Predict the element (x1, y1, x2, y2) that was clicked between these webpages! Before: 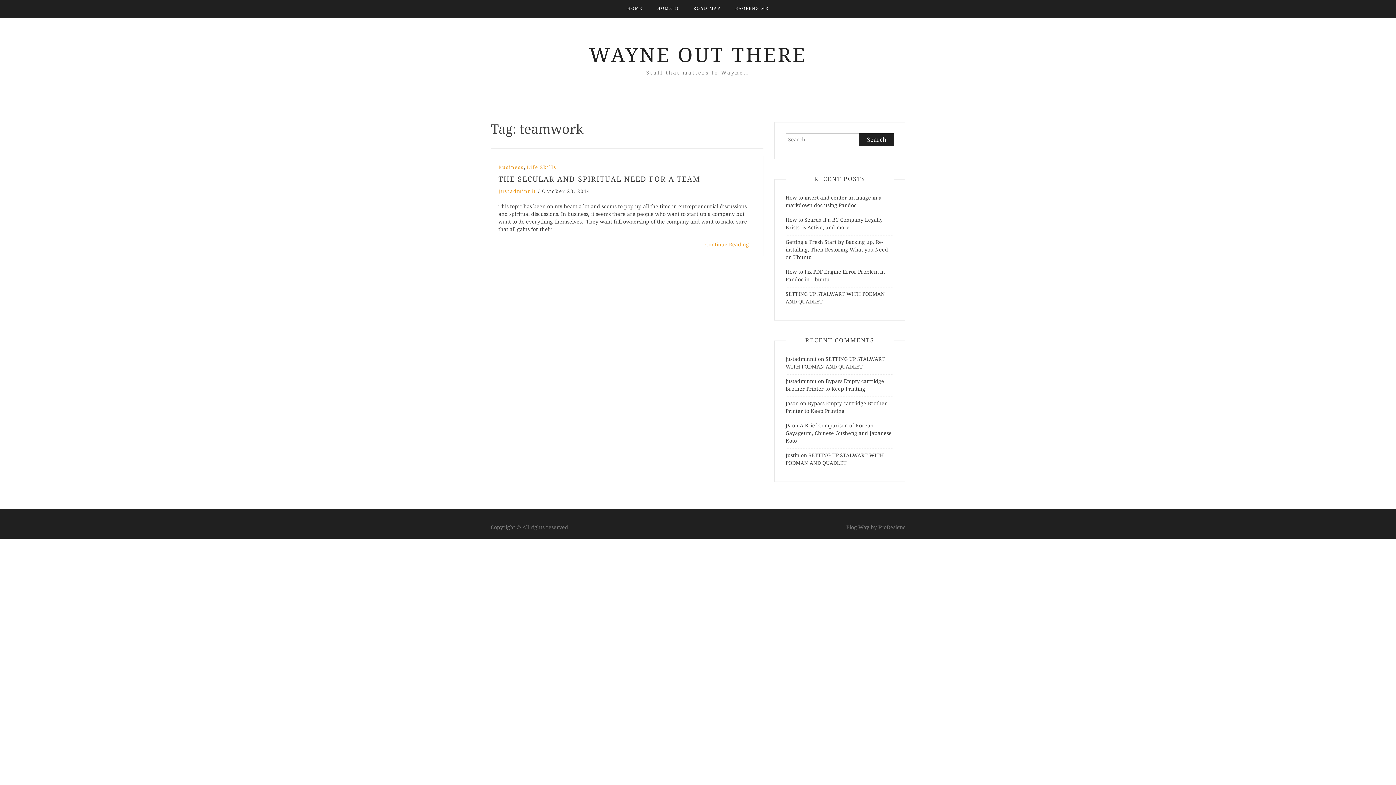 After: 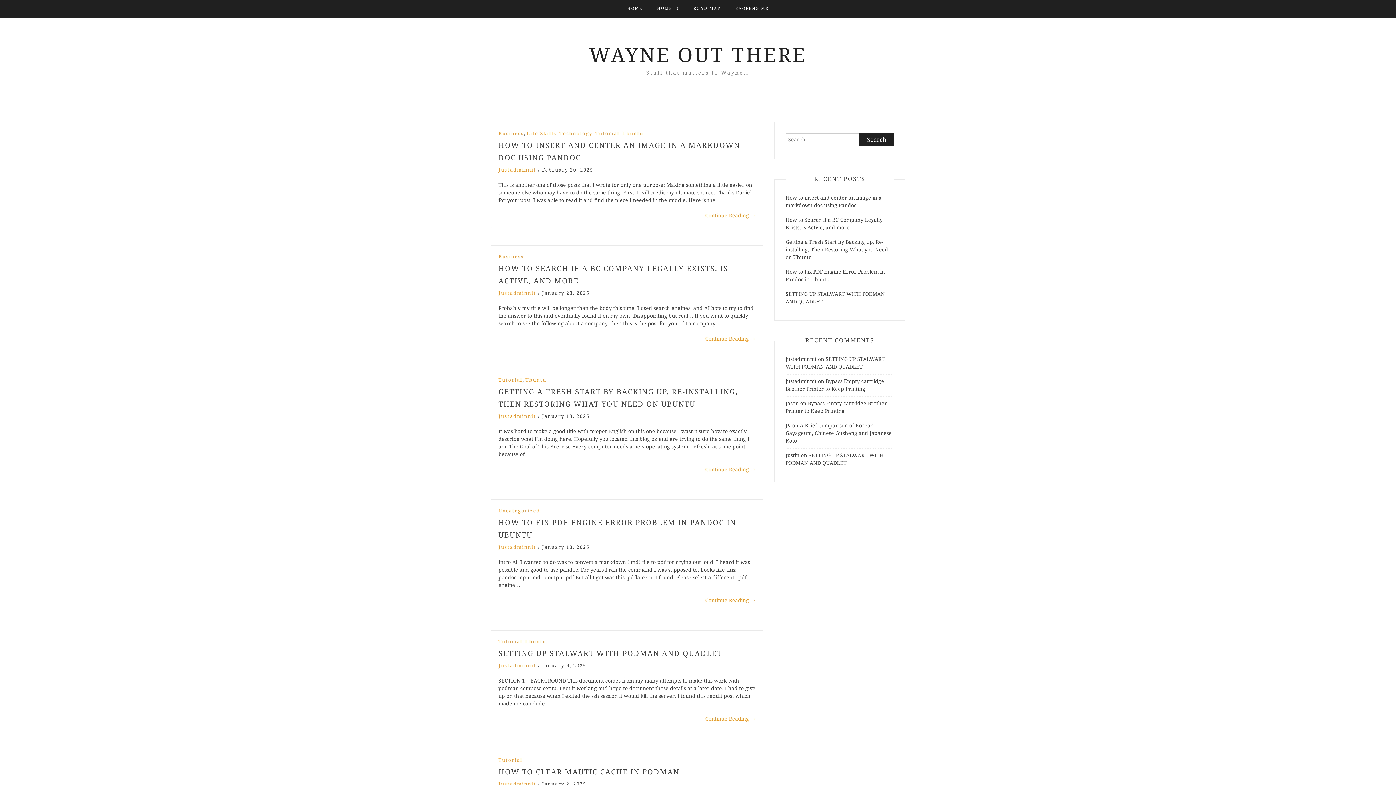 Action: bbox: (785, 356, 816, 362) label: justadminnit